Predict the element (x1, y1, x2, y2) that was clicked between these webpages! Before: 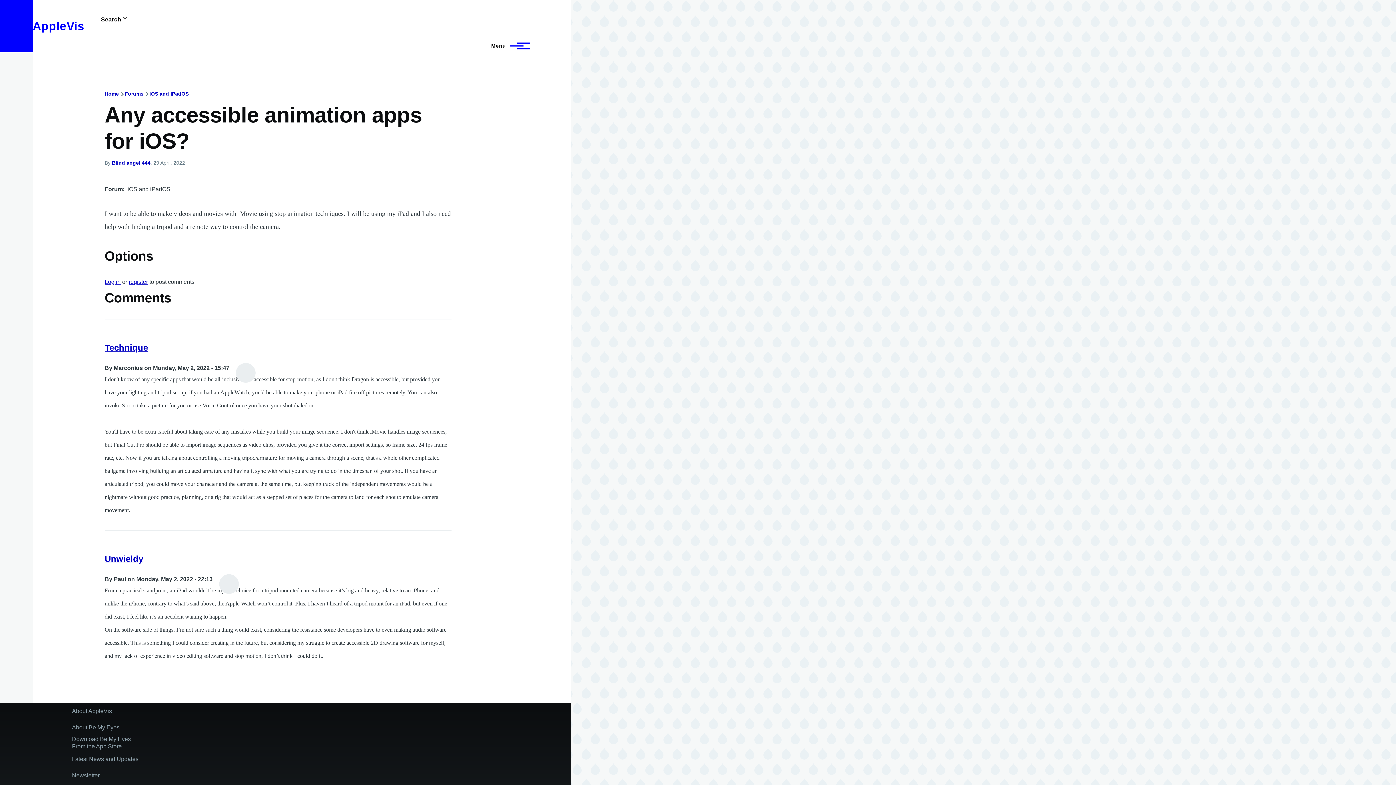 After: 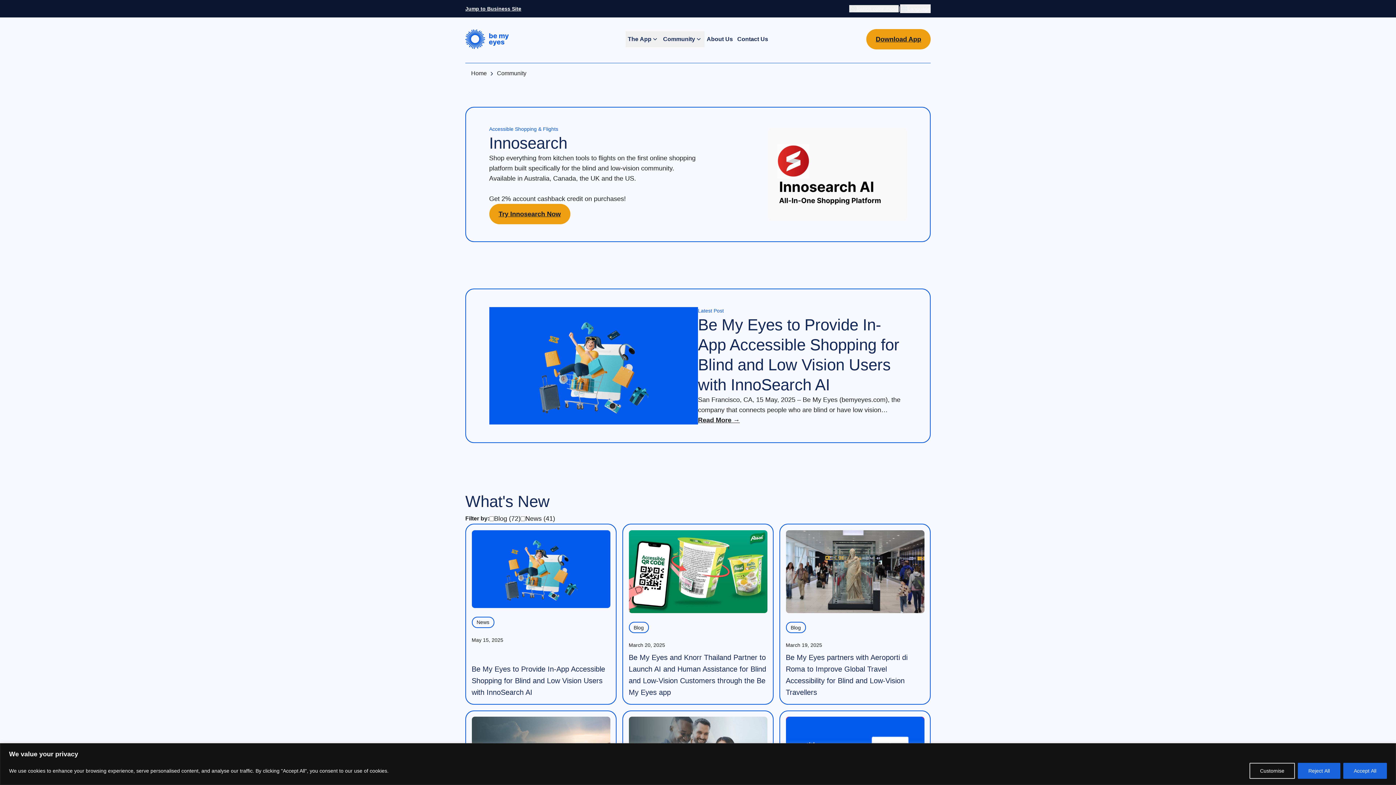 Action: label: Latest News and Updates bbox: (72, 753, 138, 766)